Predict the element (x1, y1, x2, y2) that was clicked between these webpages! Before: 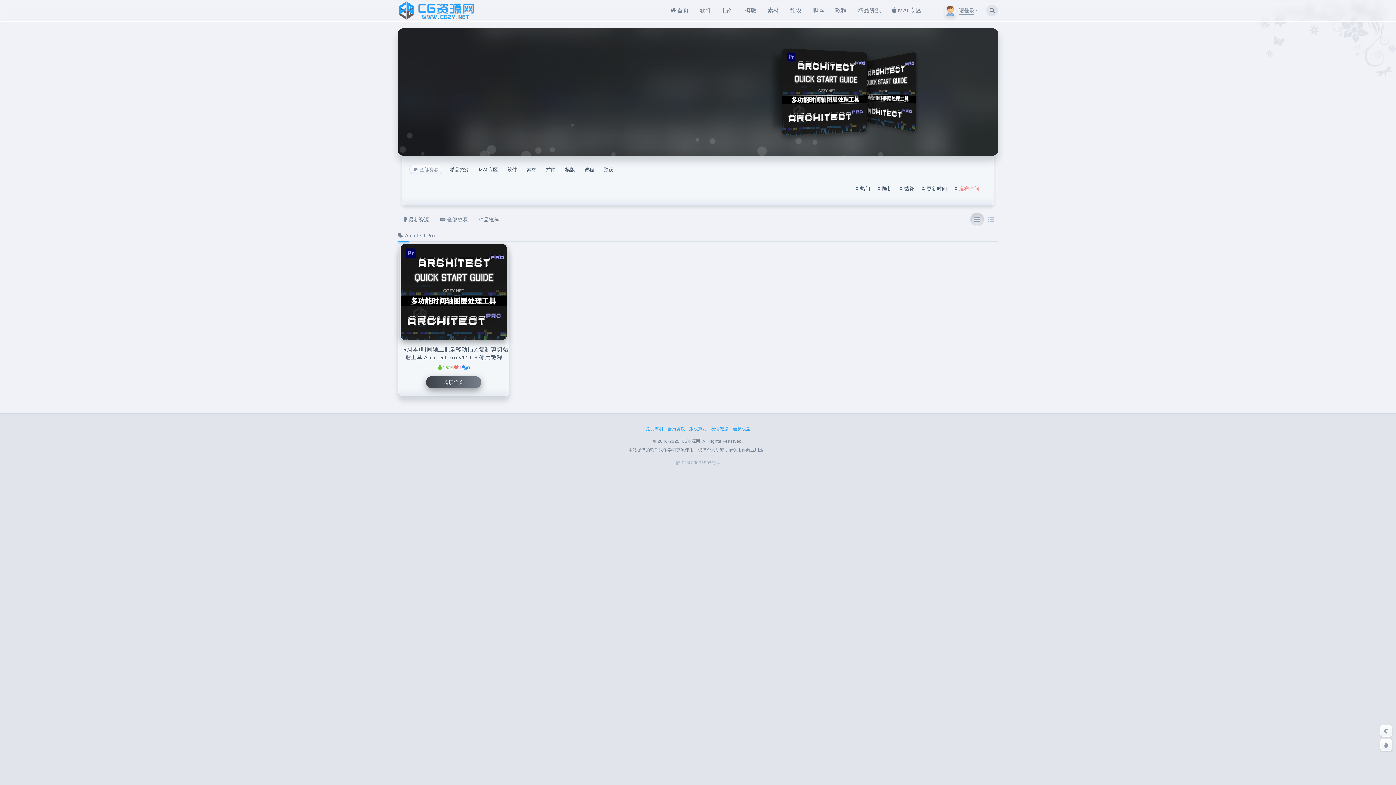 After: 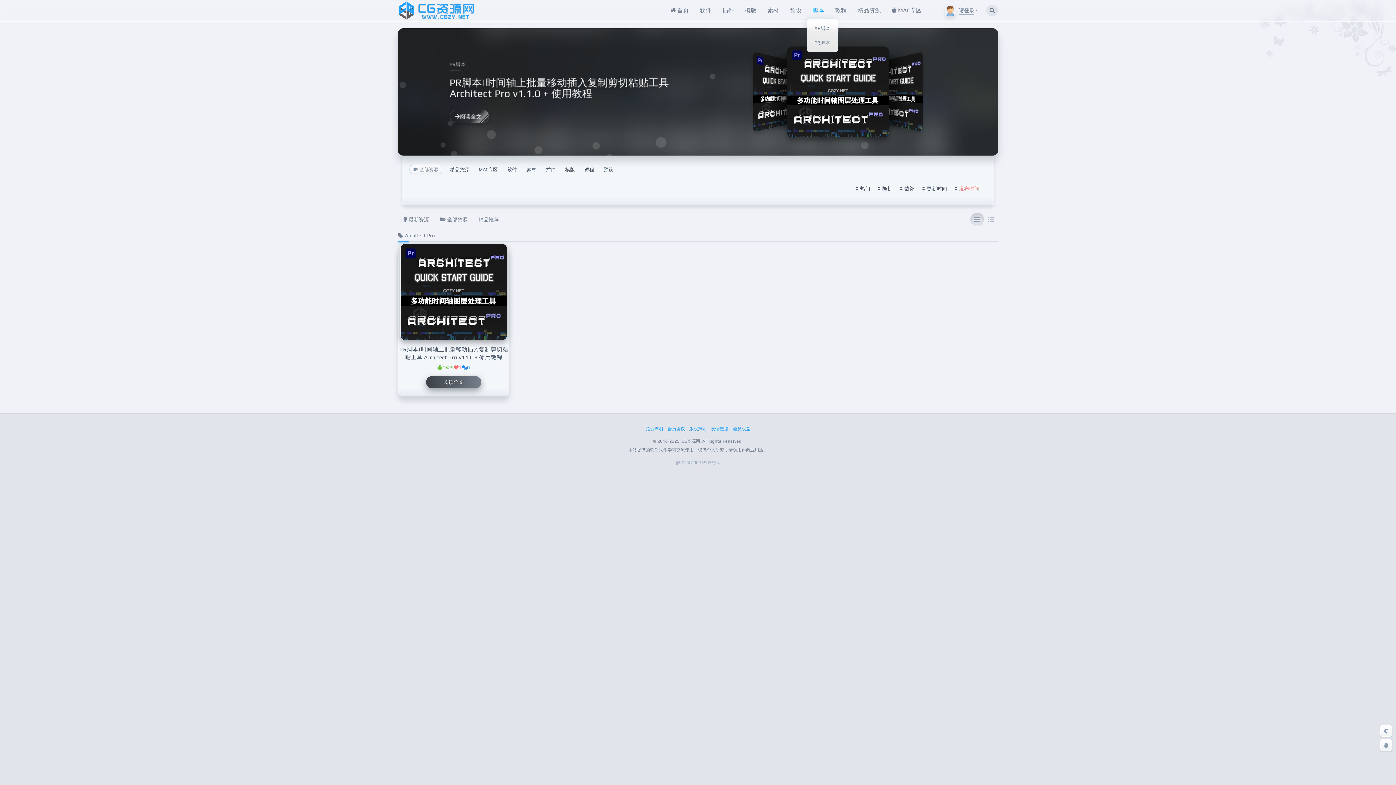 Action: bbox: (807, 0, 829, 21) label: 脚本